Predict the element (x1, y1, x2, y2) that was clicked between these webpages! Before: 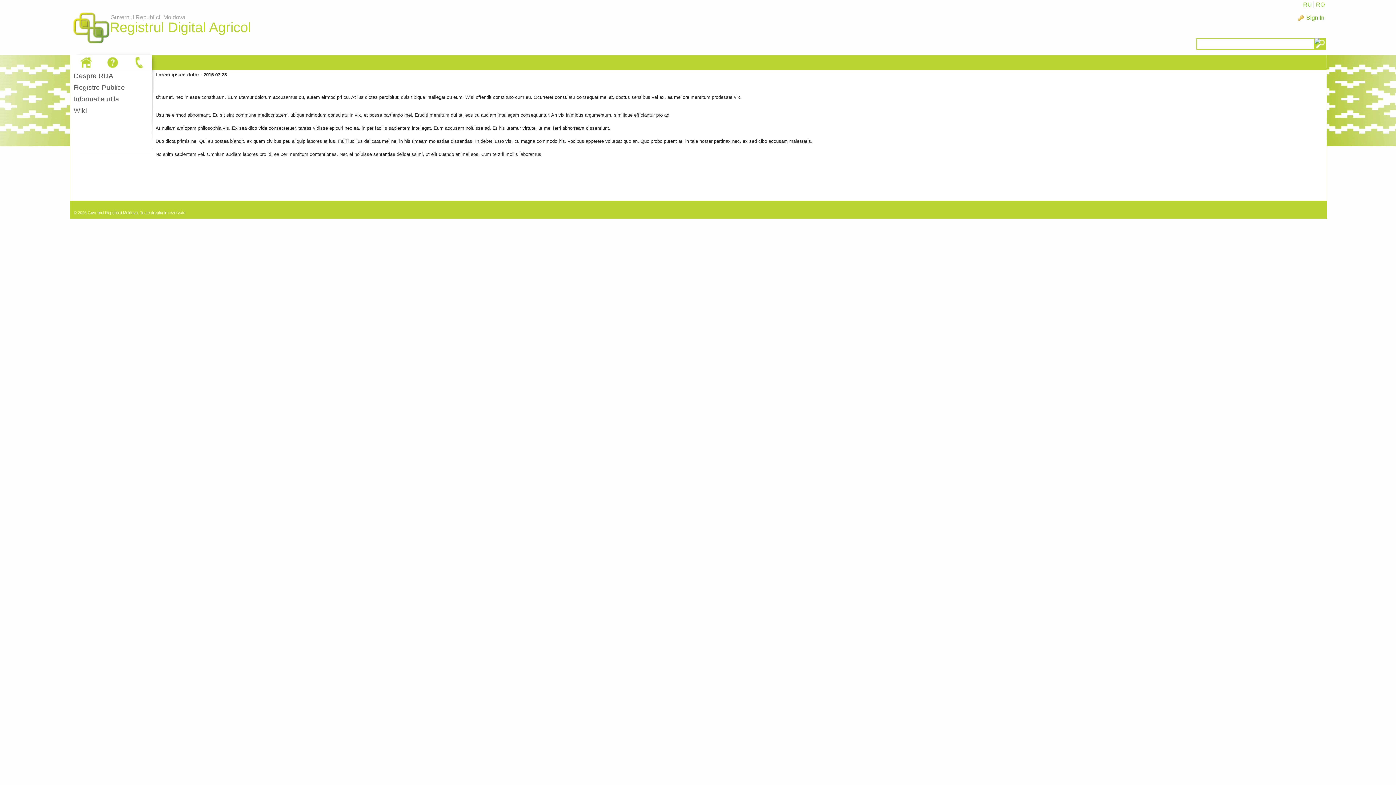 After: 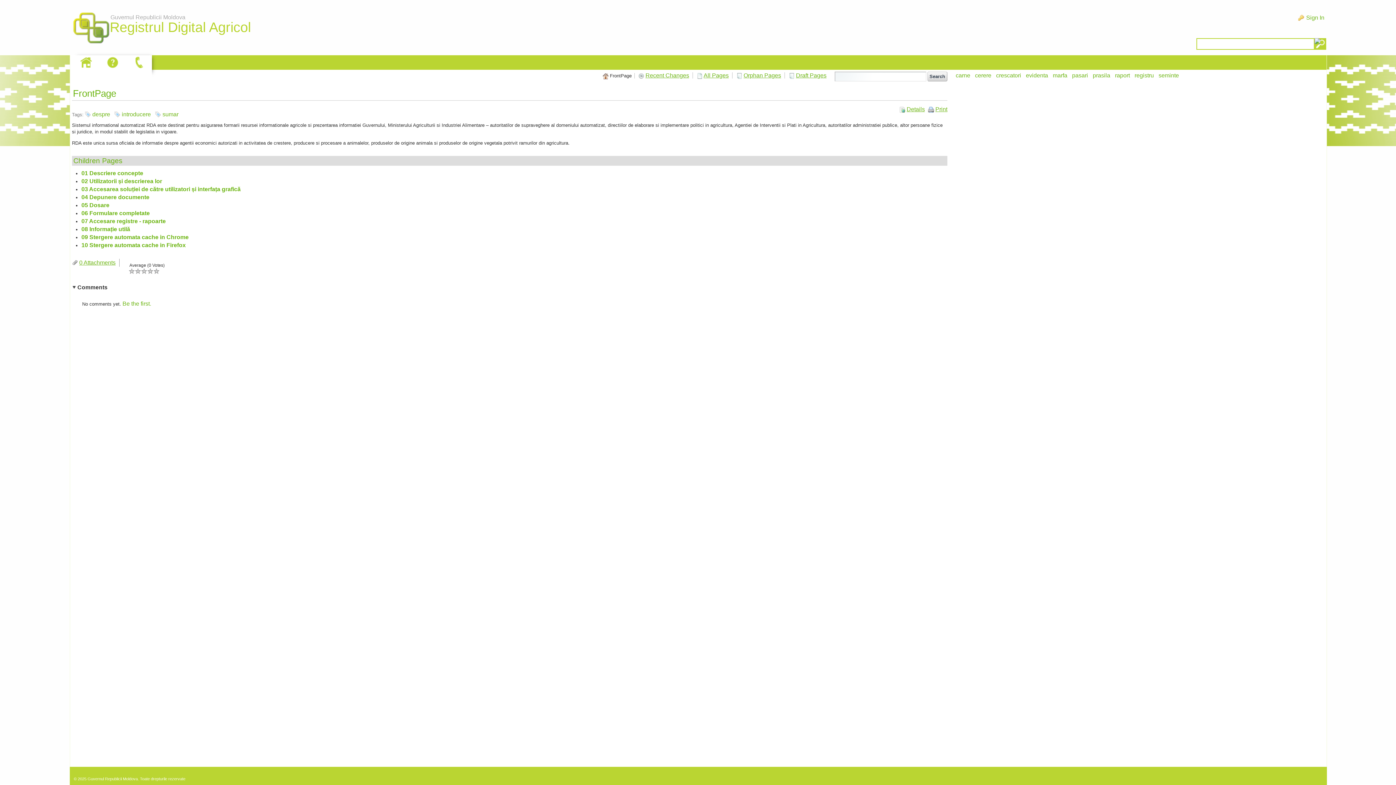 Action: bbox: (73, 106, 86, 114) label: Wiki